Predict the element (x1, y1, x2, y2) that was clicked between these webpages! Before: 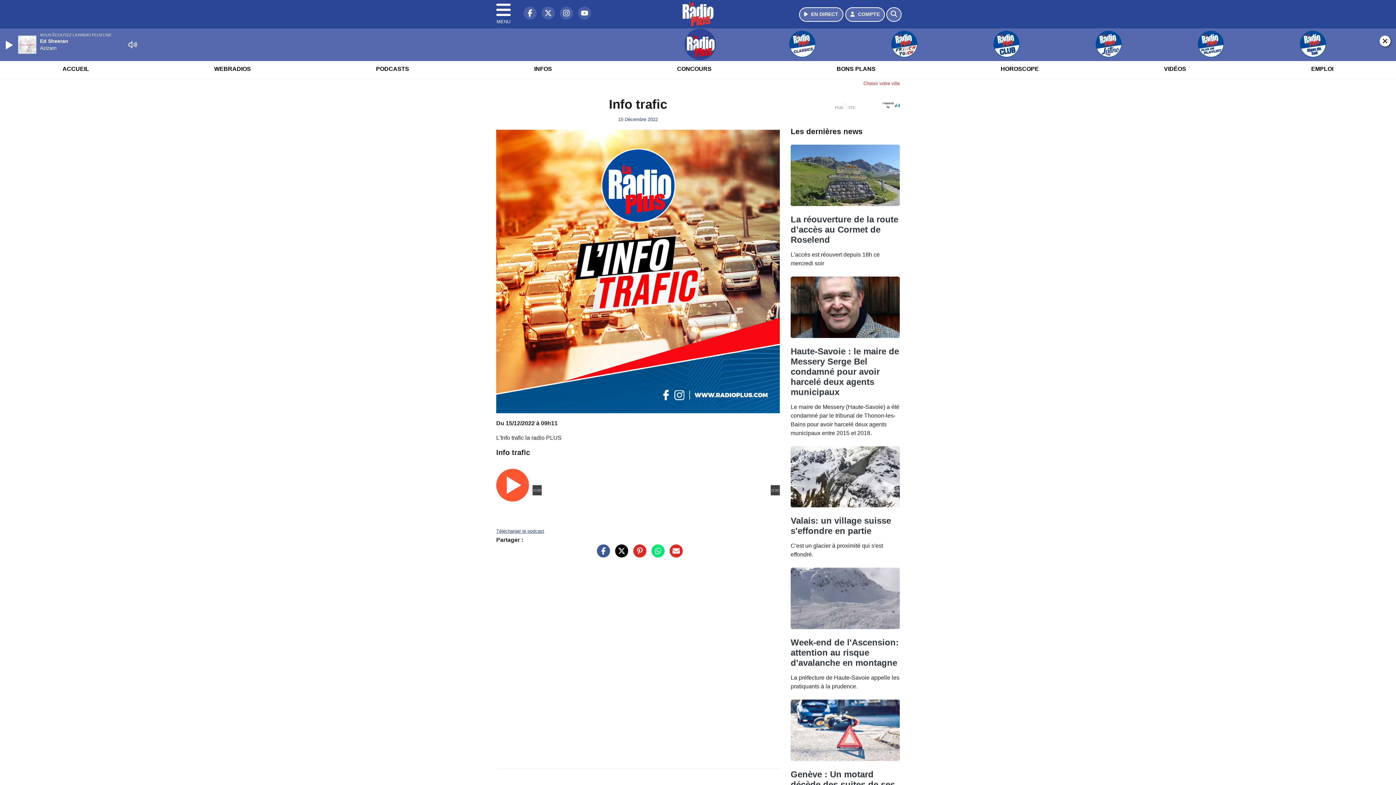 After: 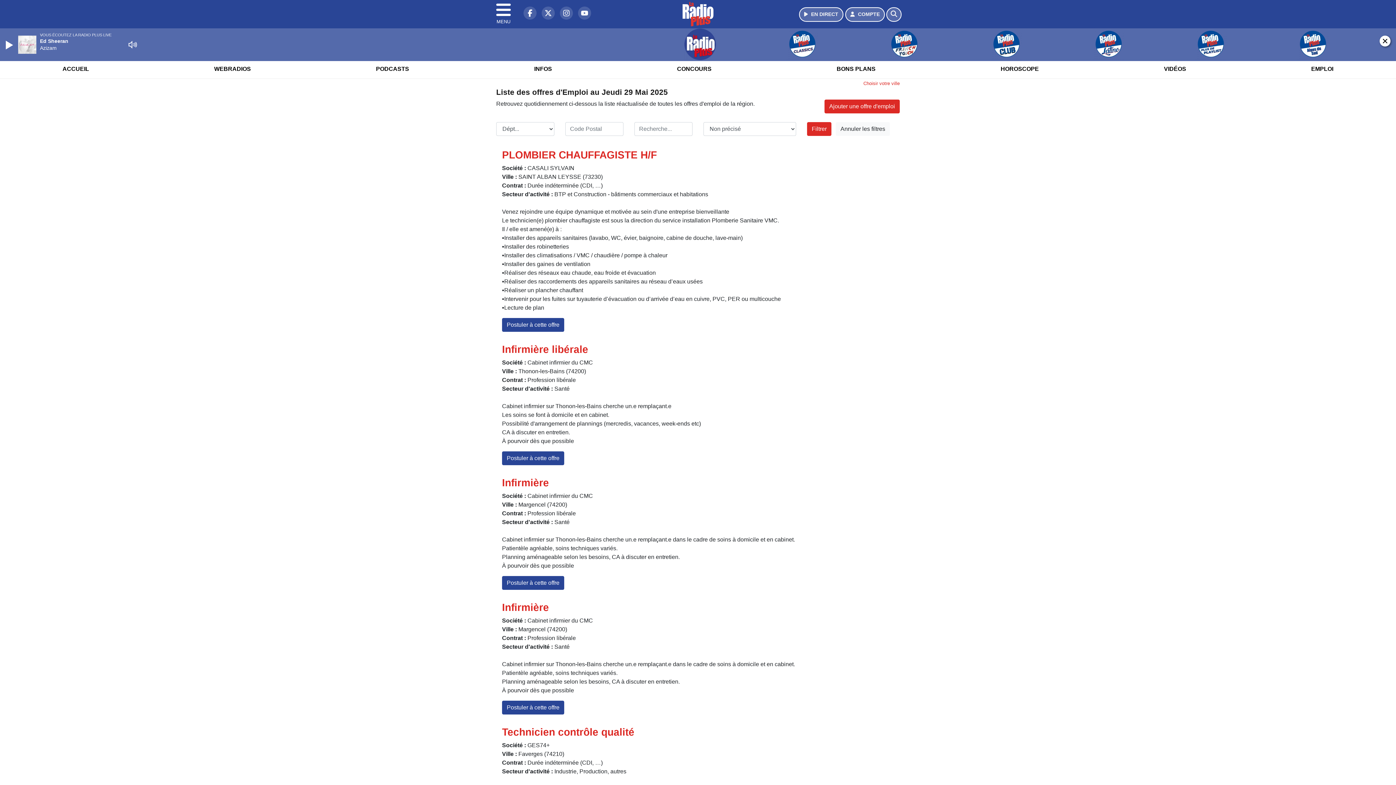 Action: label: EMPLOI bbox: (1307, 59, 1338, 78)